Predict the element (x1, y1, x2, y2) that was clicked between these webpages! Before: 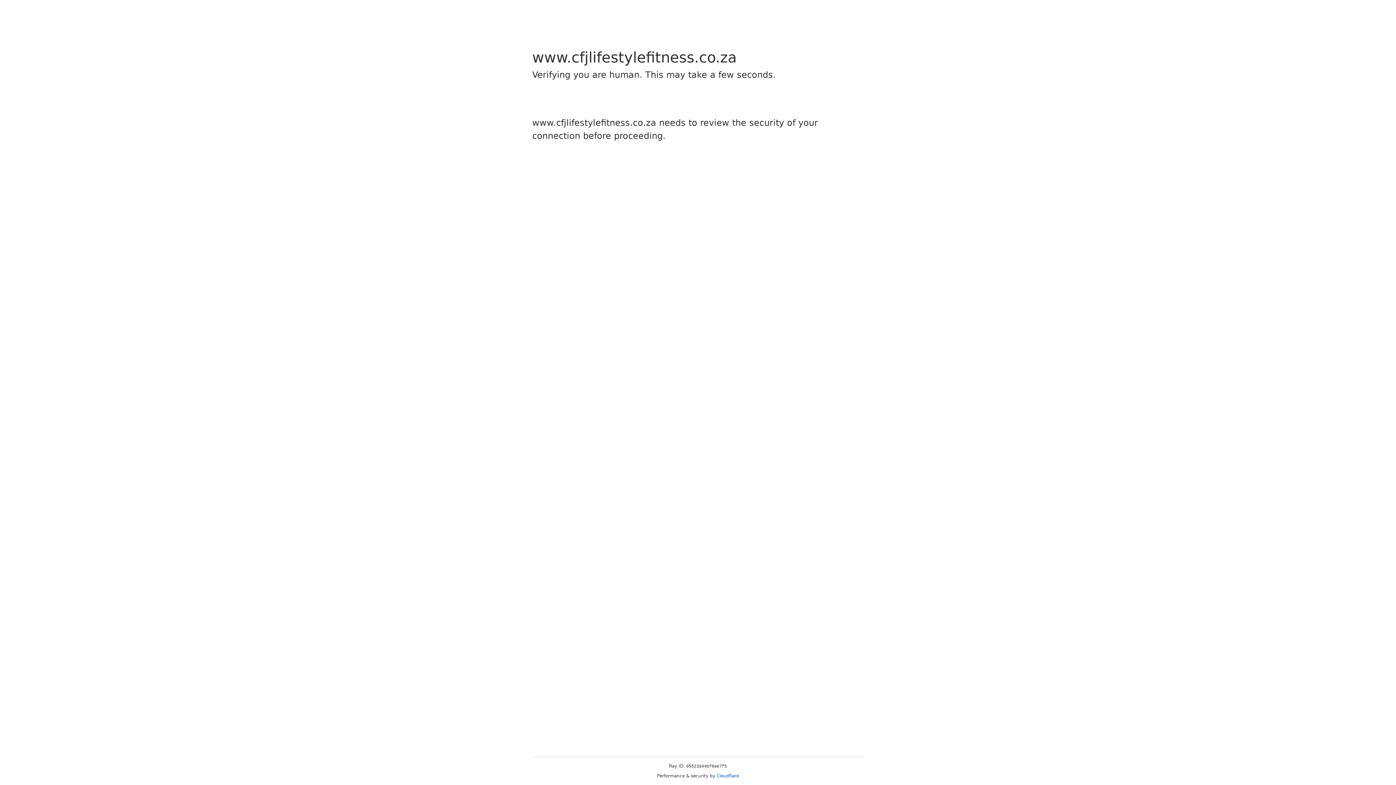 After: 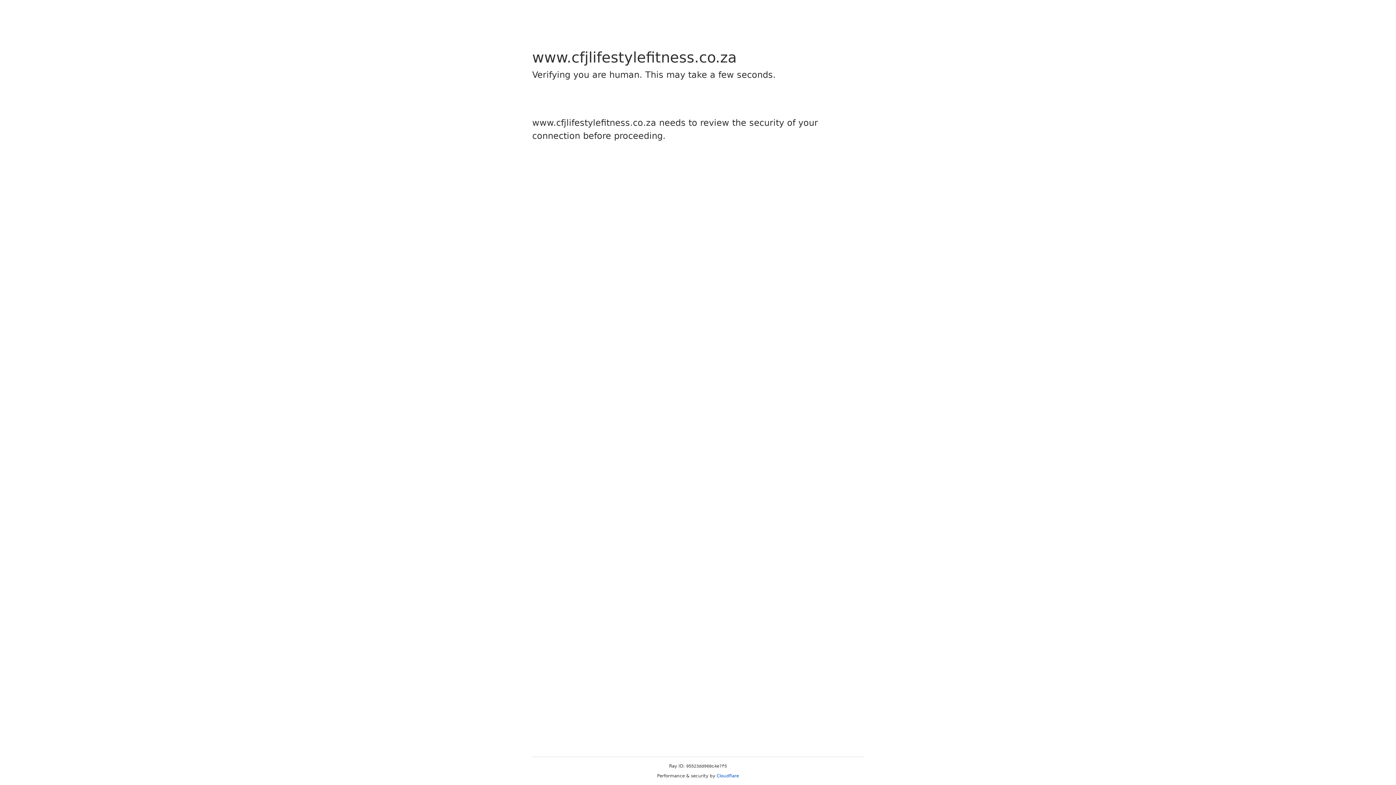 Action: label: Cloudflare bbox: (716, 773, 739, 778)